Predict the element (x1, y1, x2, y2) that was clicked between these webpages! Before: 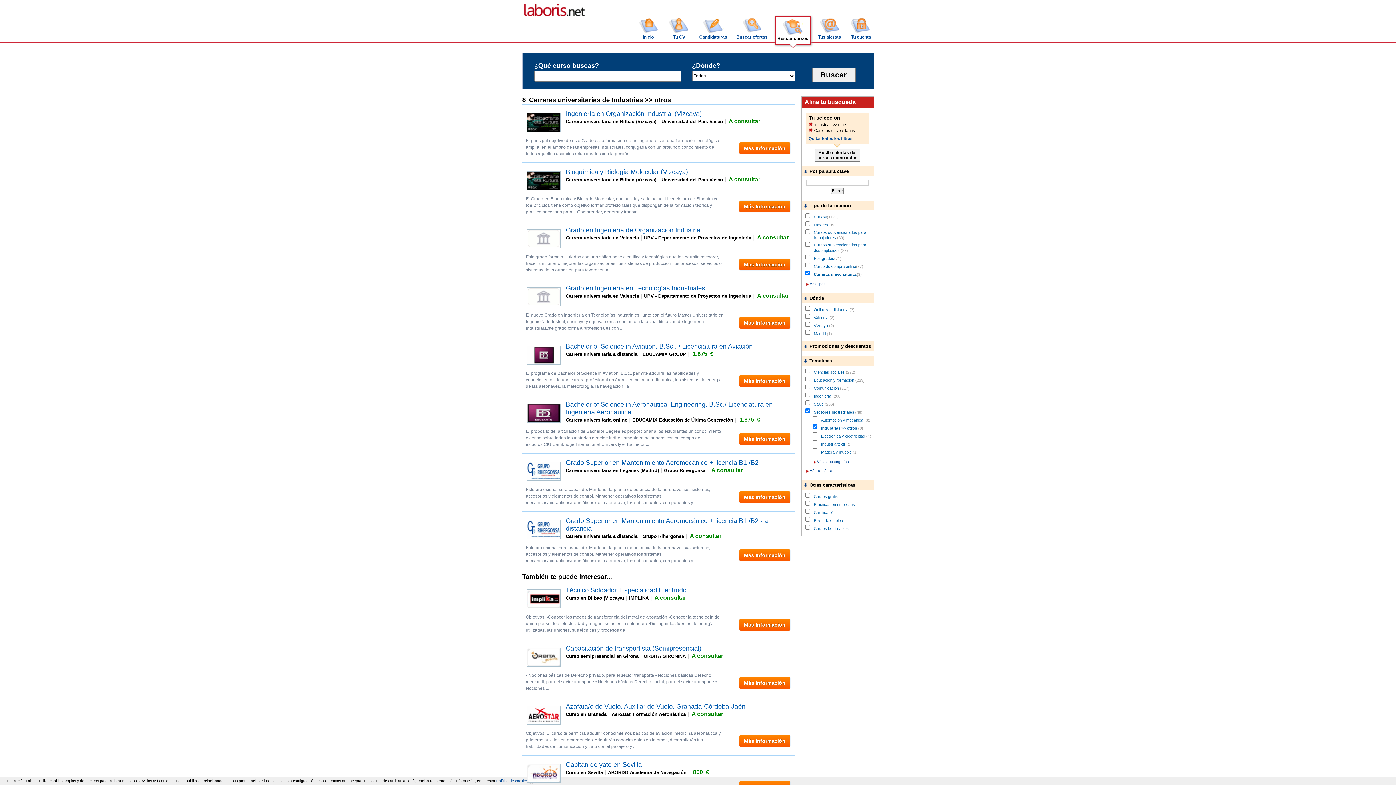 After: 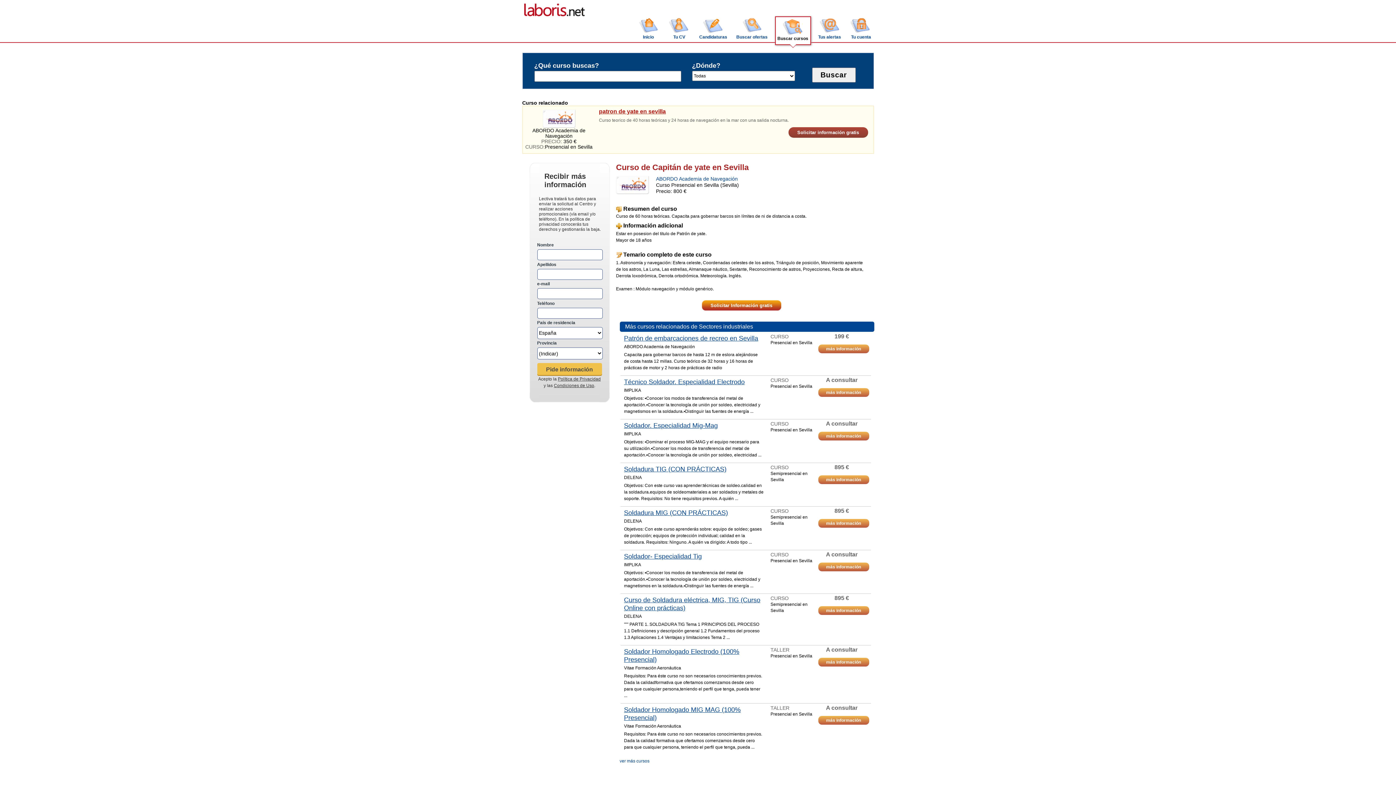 Action: label: Capitán de yate en Sevilla bbox: (566, 761, 642, 768)